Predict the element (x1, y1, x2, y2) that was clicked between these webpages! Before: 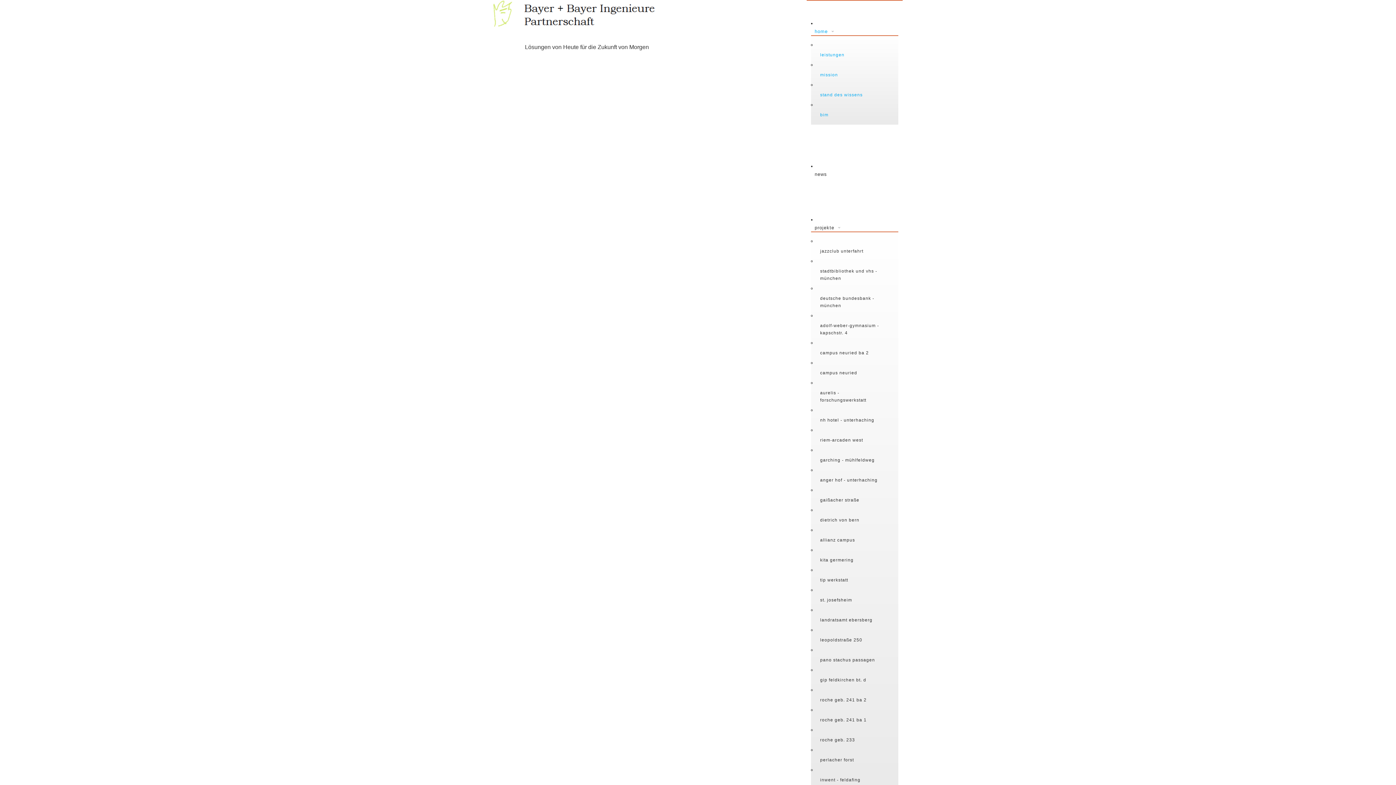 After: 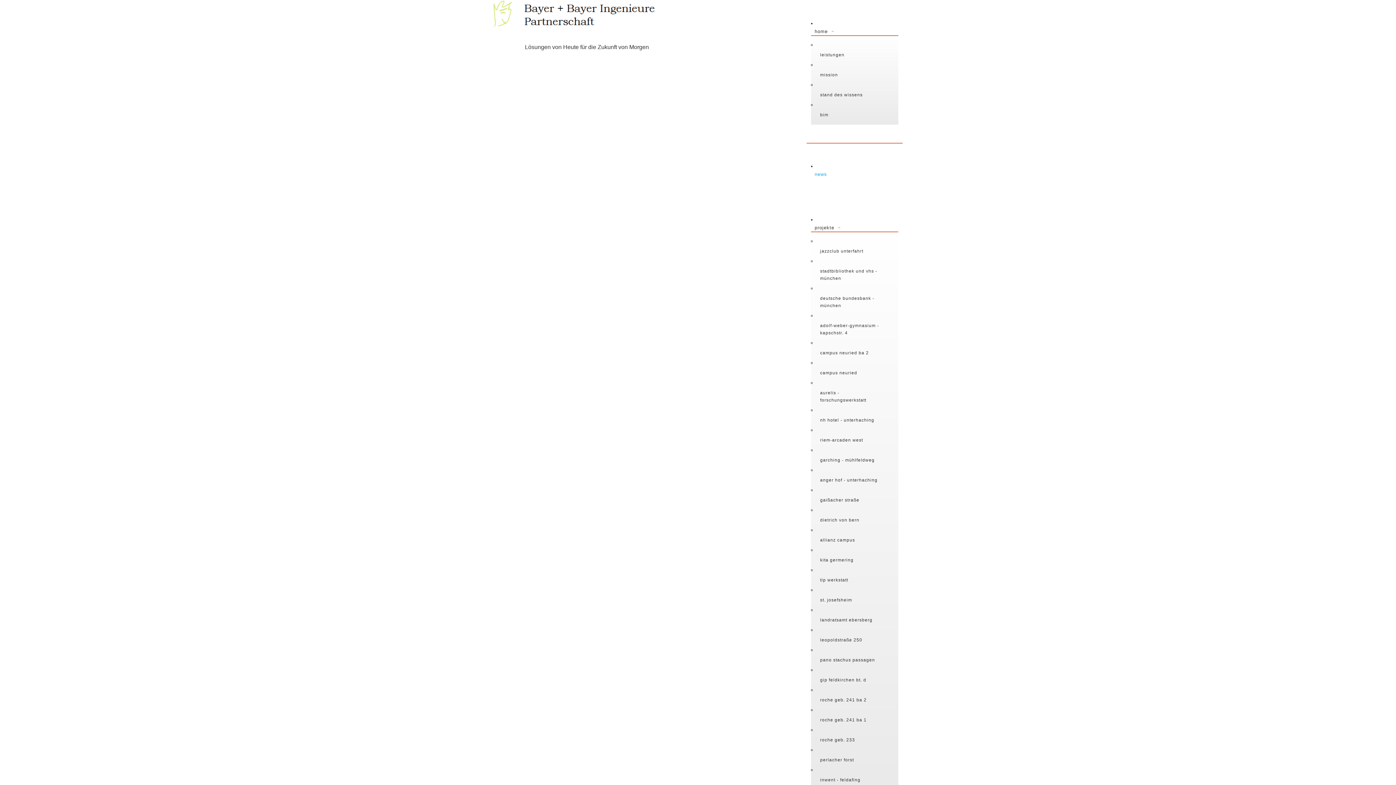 Action: bbox: (811, 170, 898, 178) label: news